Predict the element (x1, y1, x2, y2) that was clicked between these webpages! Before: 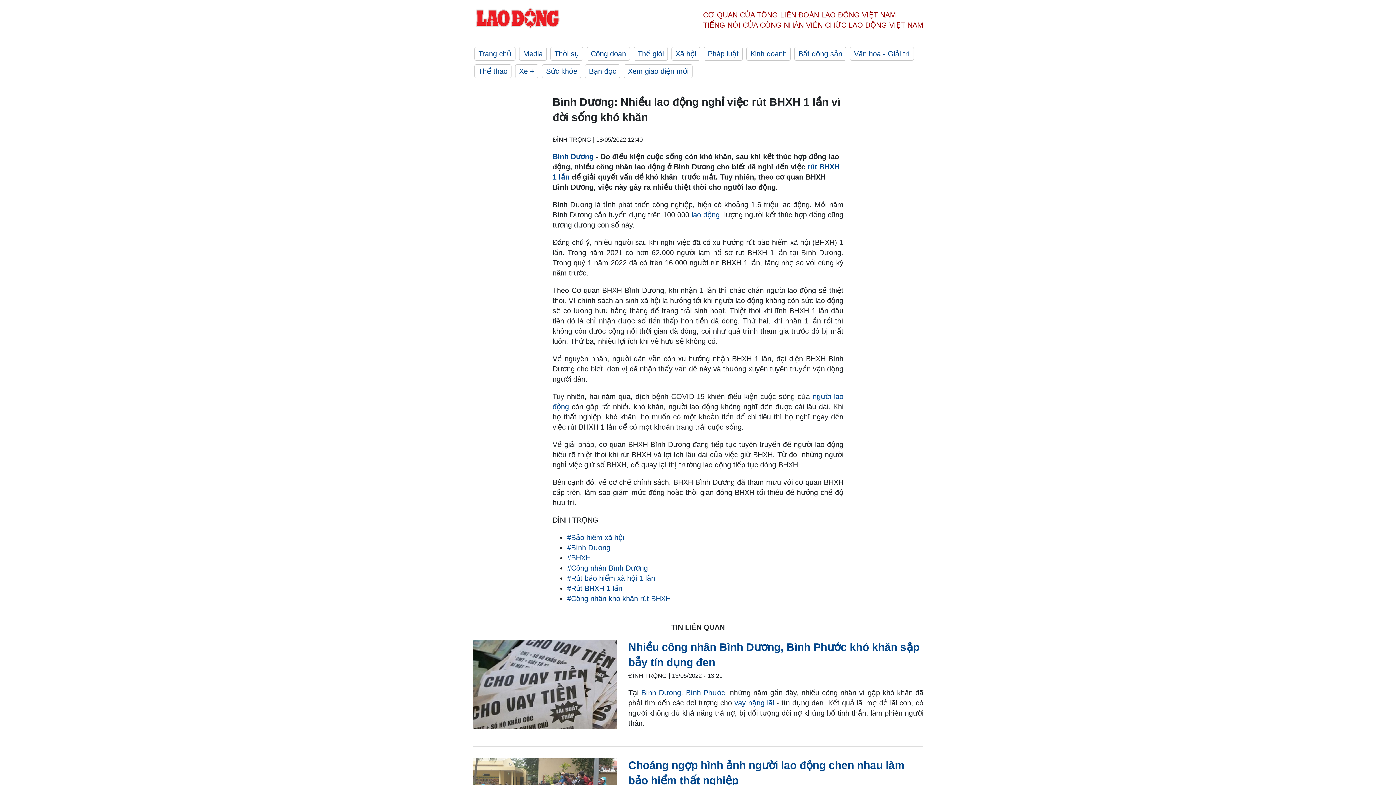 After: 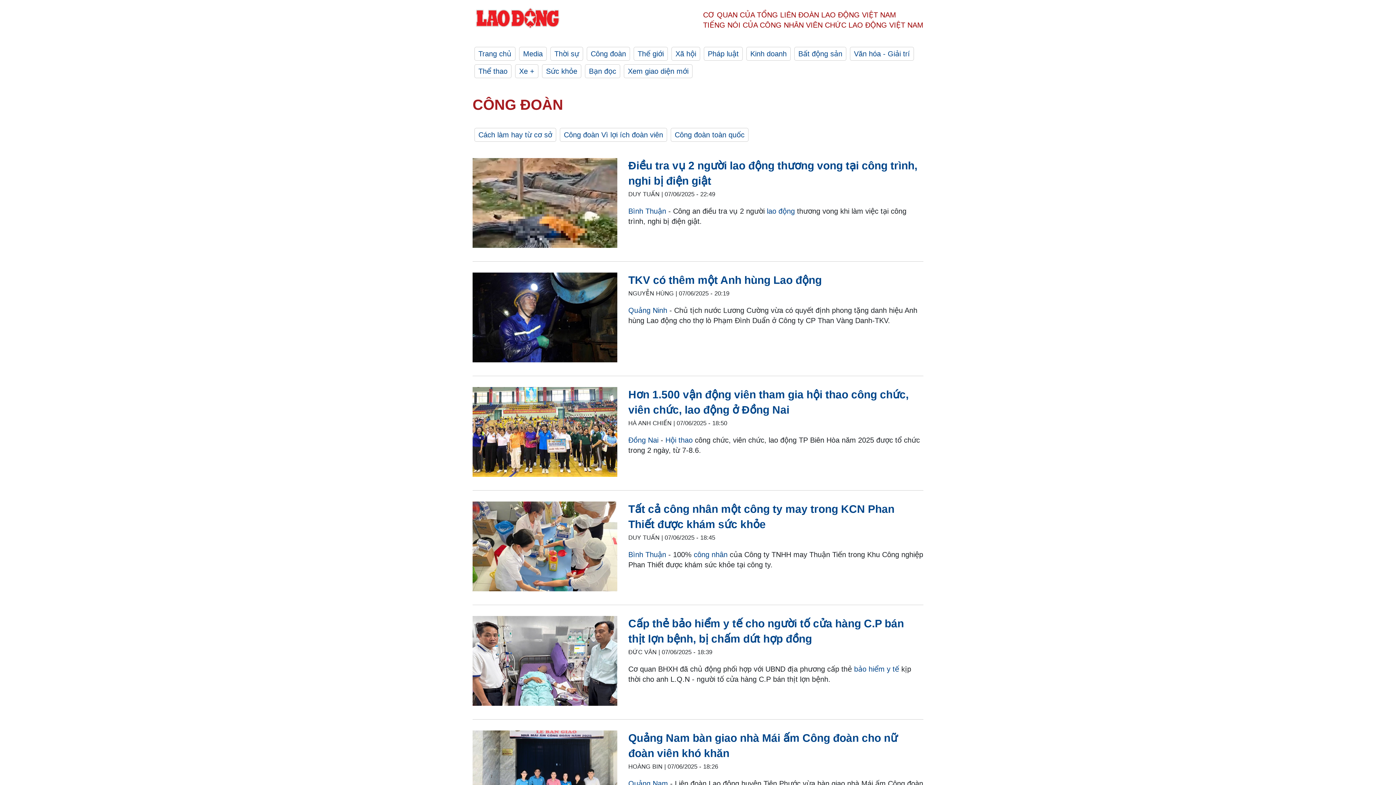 Action: label: Công đoàn bbox: (586, 46, 630, 60)